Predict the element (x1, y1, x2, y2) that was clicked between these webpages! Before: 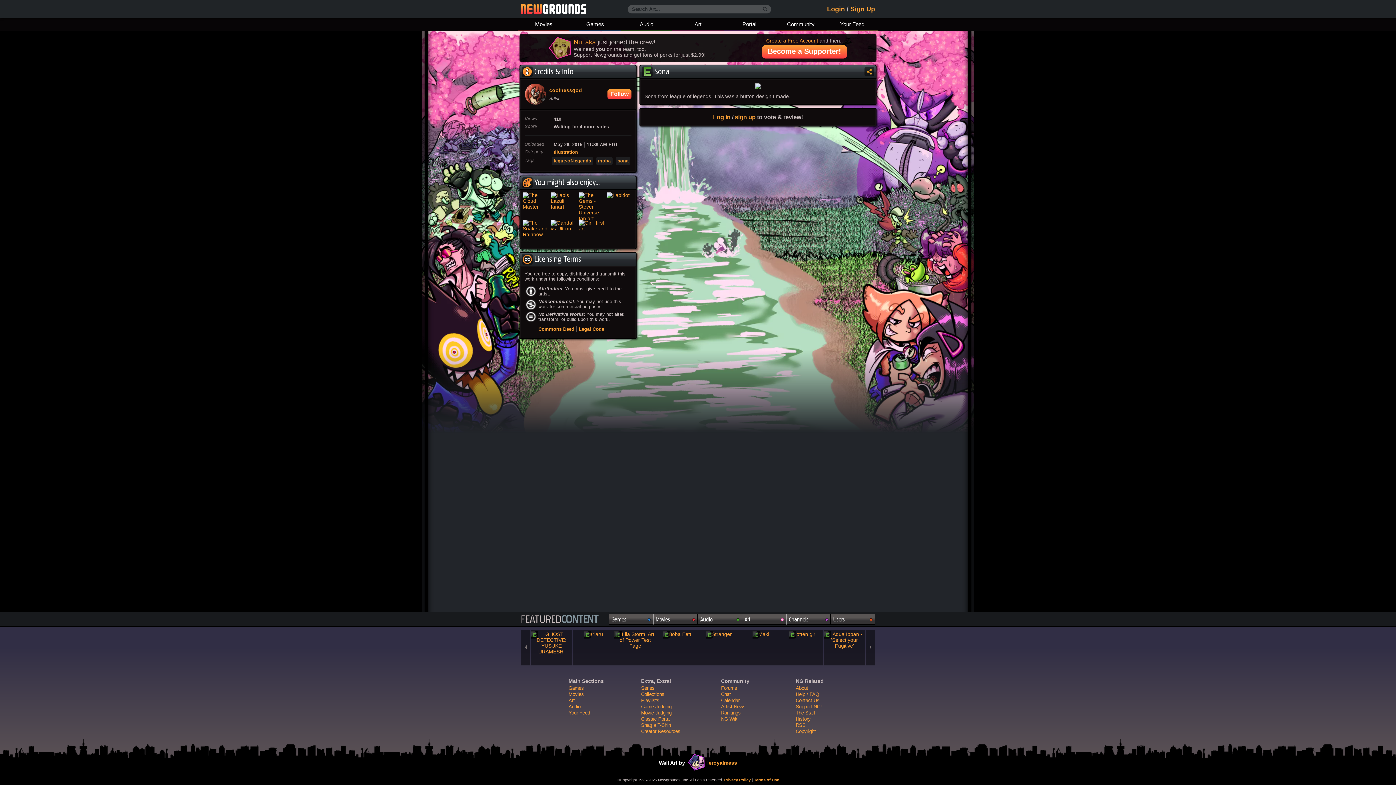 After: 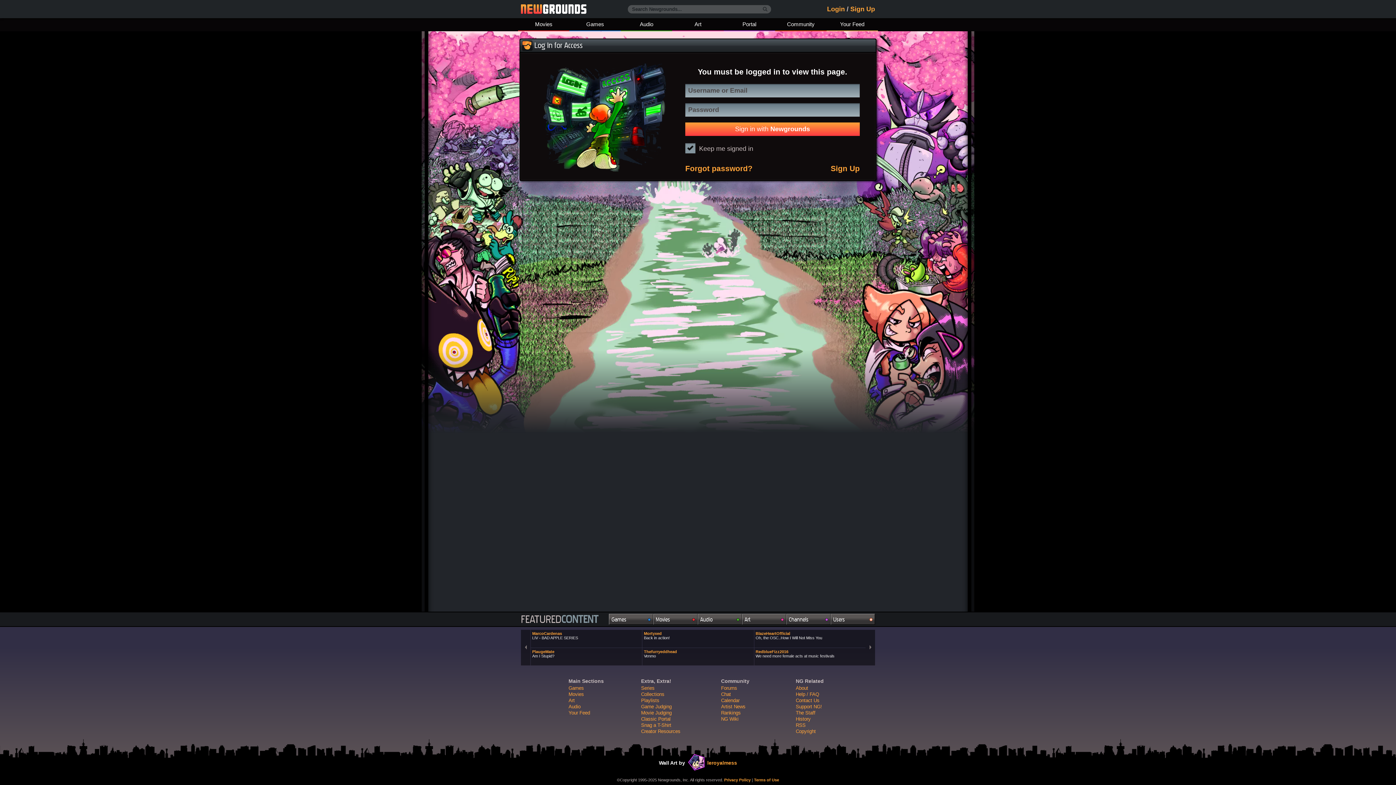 Action: label: Your Feed bbox: (826, 18, 878, 31)